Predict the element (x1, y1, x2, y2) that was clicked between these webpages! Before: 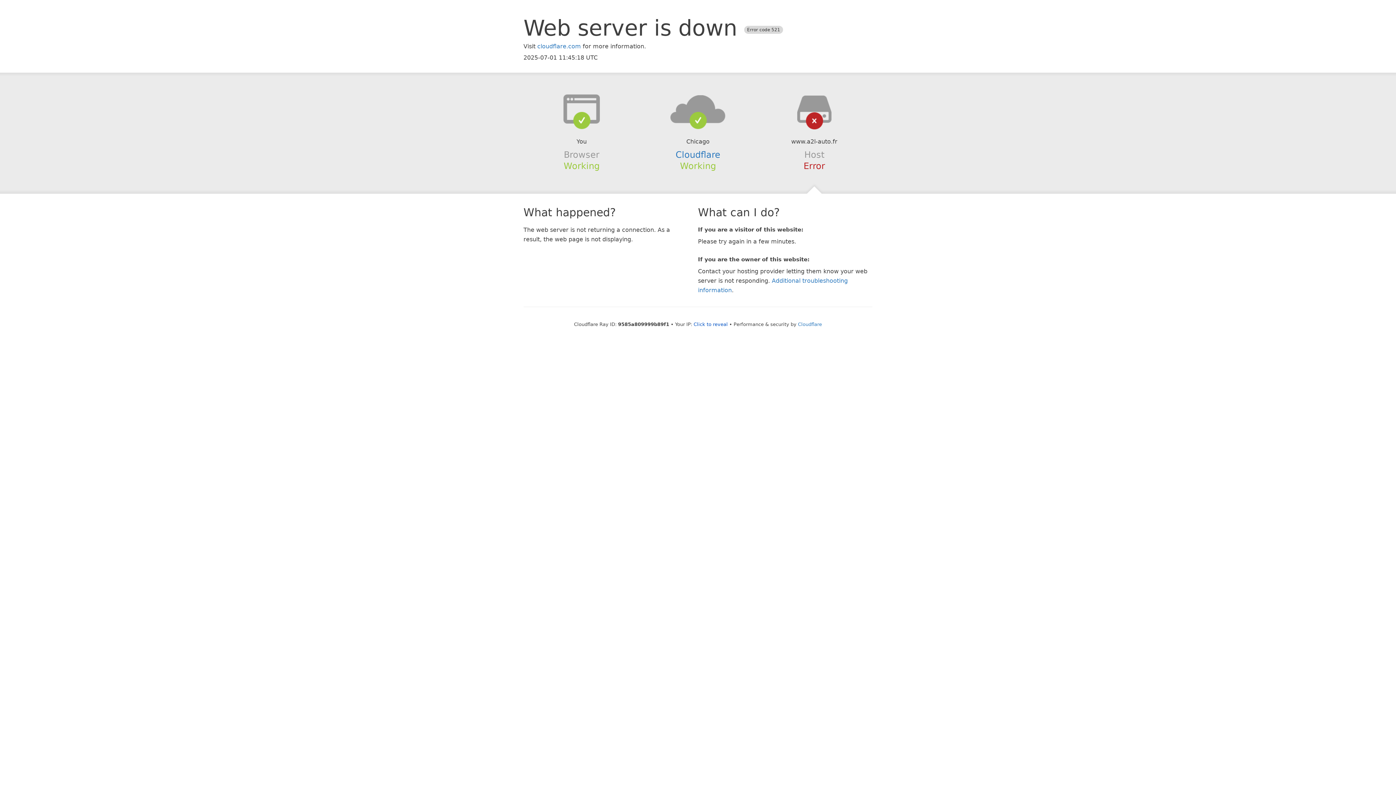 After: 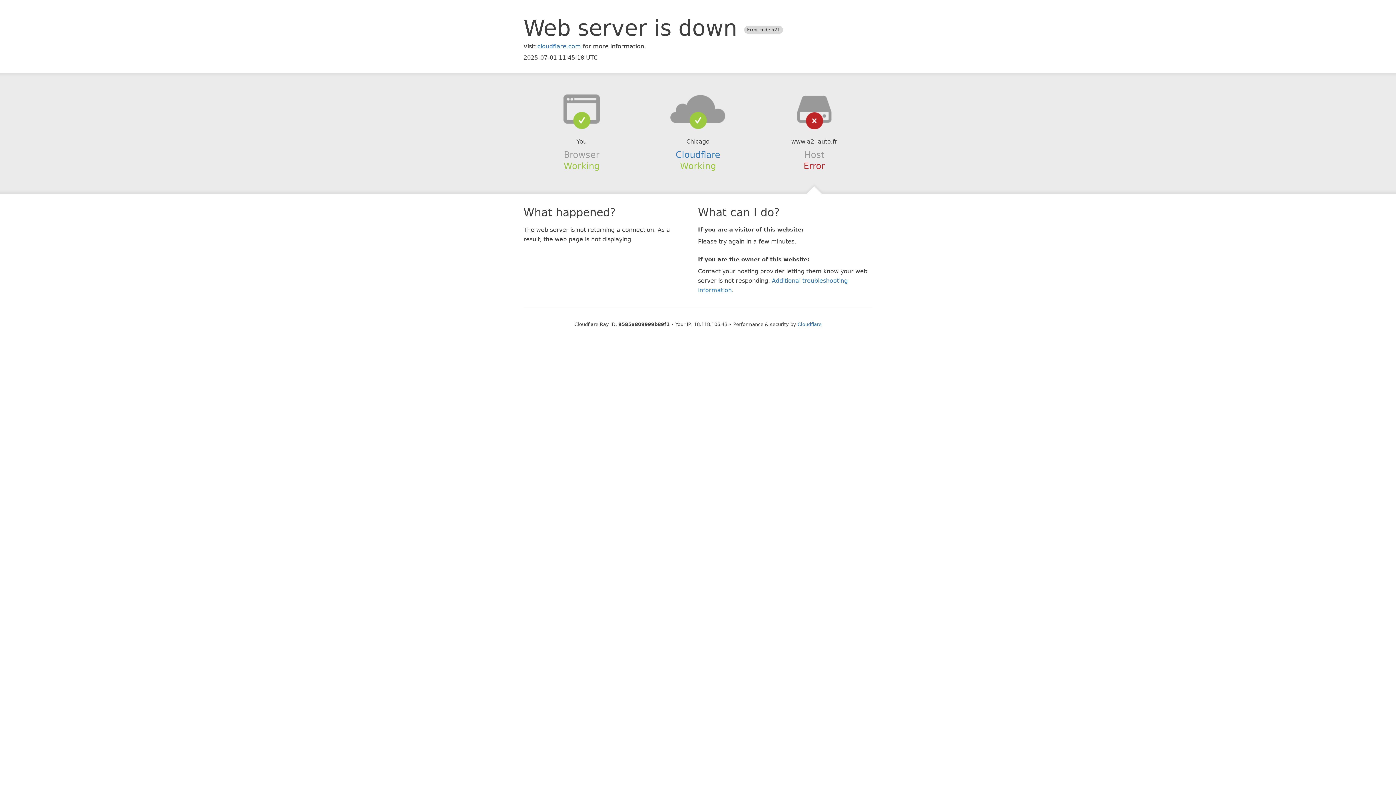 Action: label: Click to reveal bbox: (693, 321, 728, 327)